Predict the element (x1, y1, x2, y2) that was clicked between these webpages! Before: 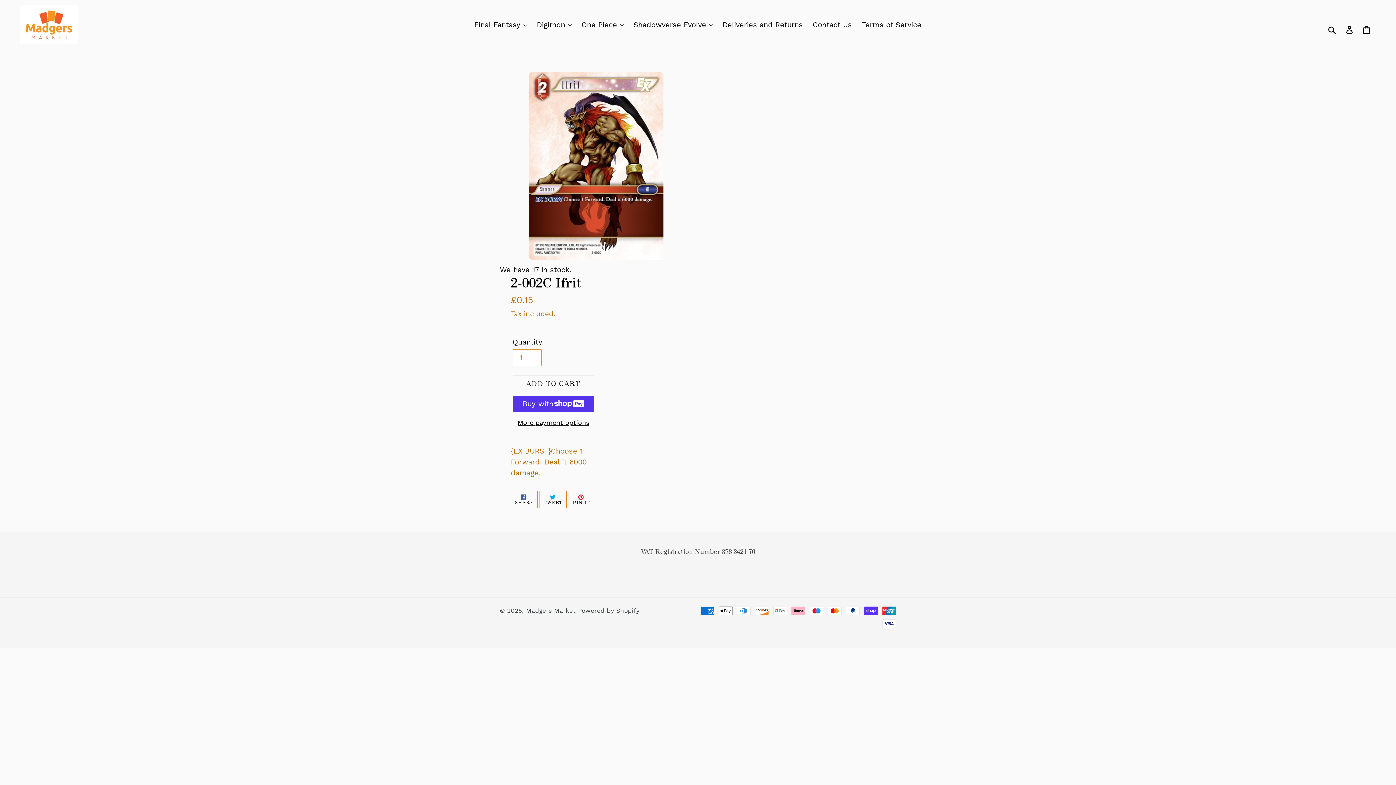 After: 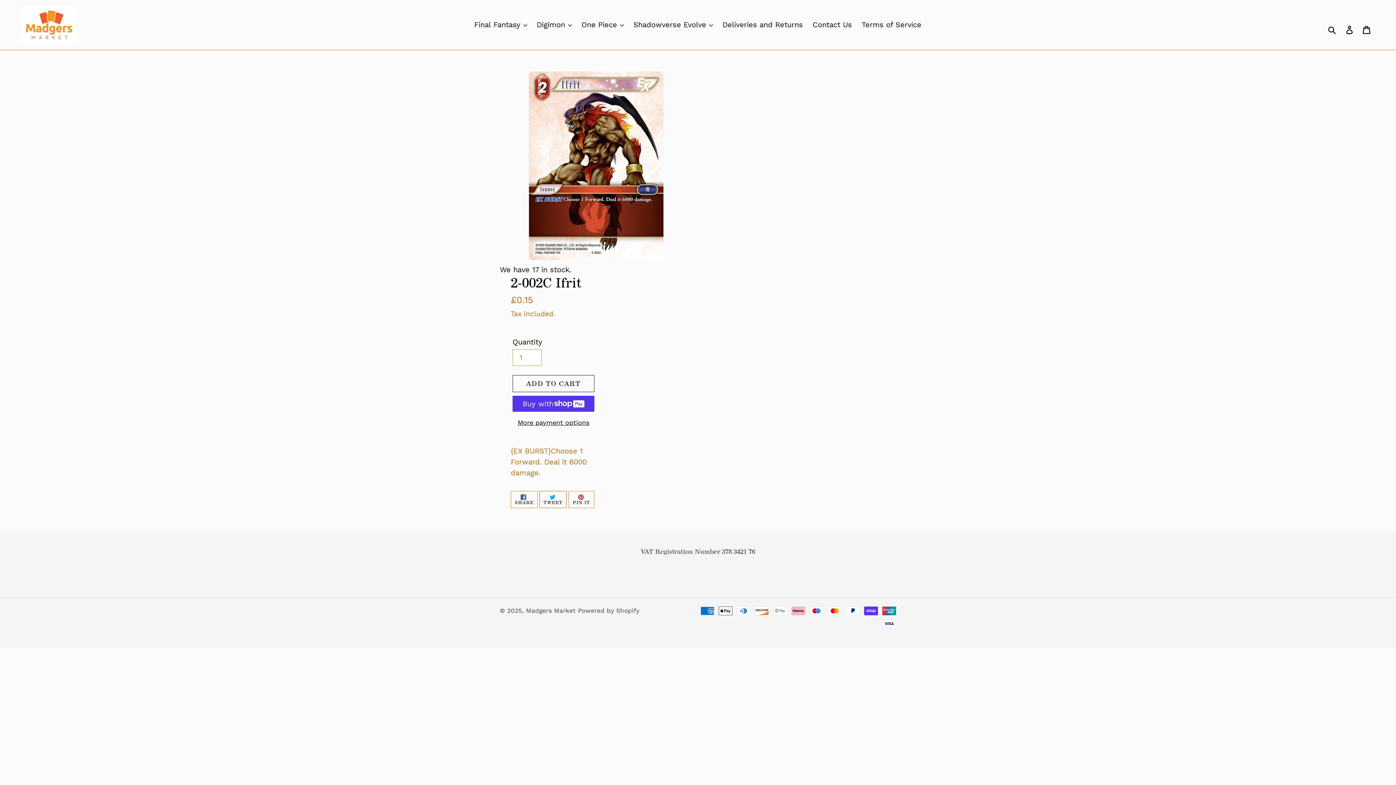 Action: label:  TWEET
TWEET ON TWITTER bbox: (539, 491, 566, 508)